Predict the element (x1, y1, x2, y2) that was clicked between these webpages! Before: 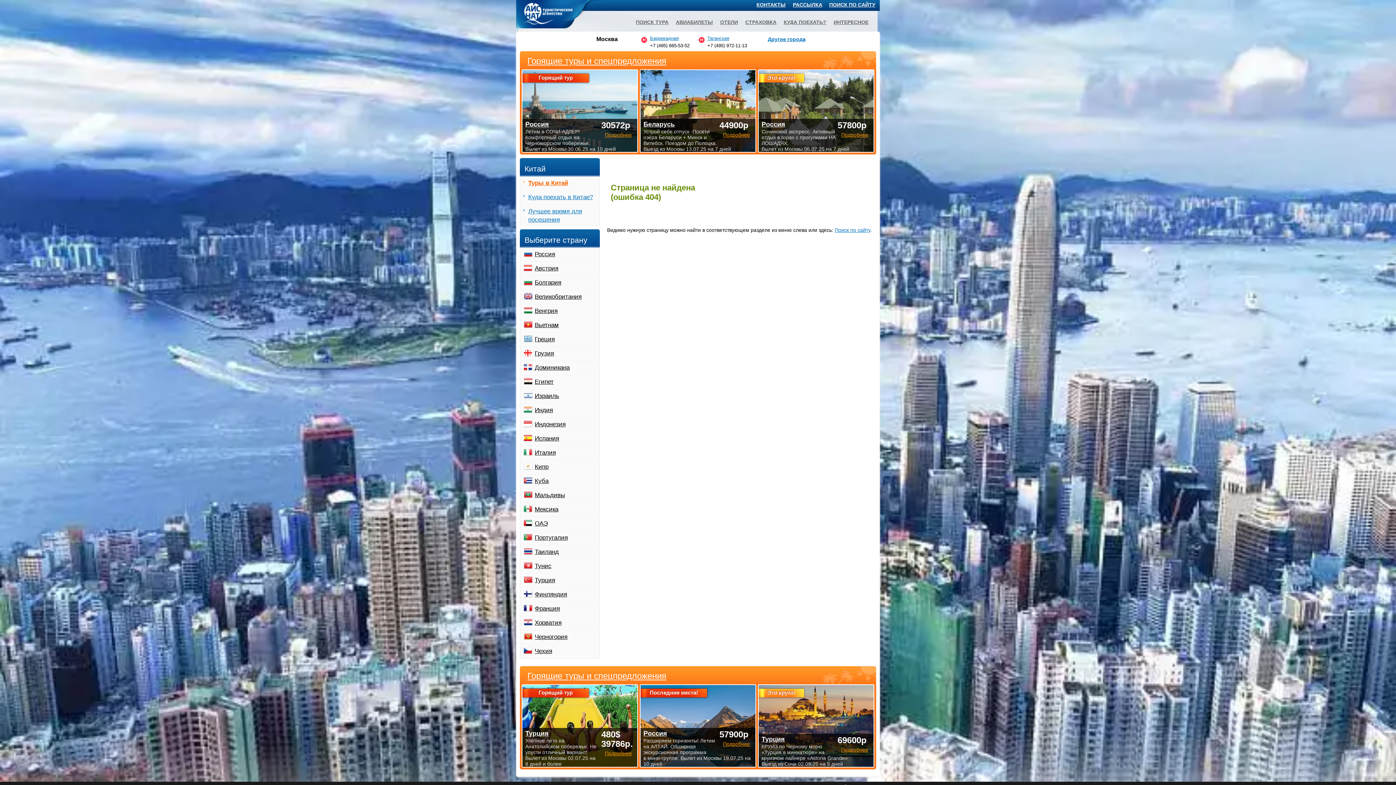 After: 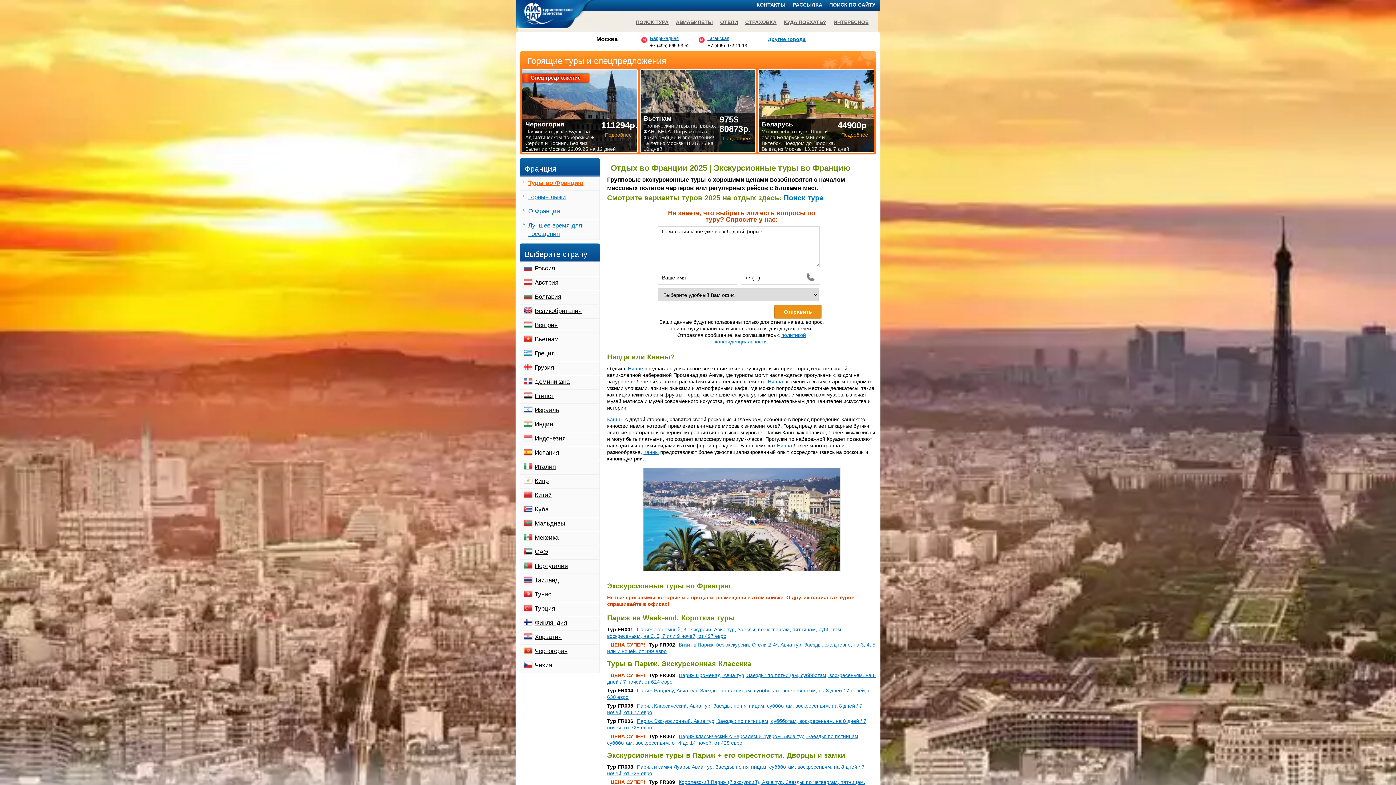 Action: label: Франция bbox: (534, 605, 560, 612)